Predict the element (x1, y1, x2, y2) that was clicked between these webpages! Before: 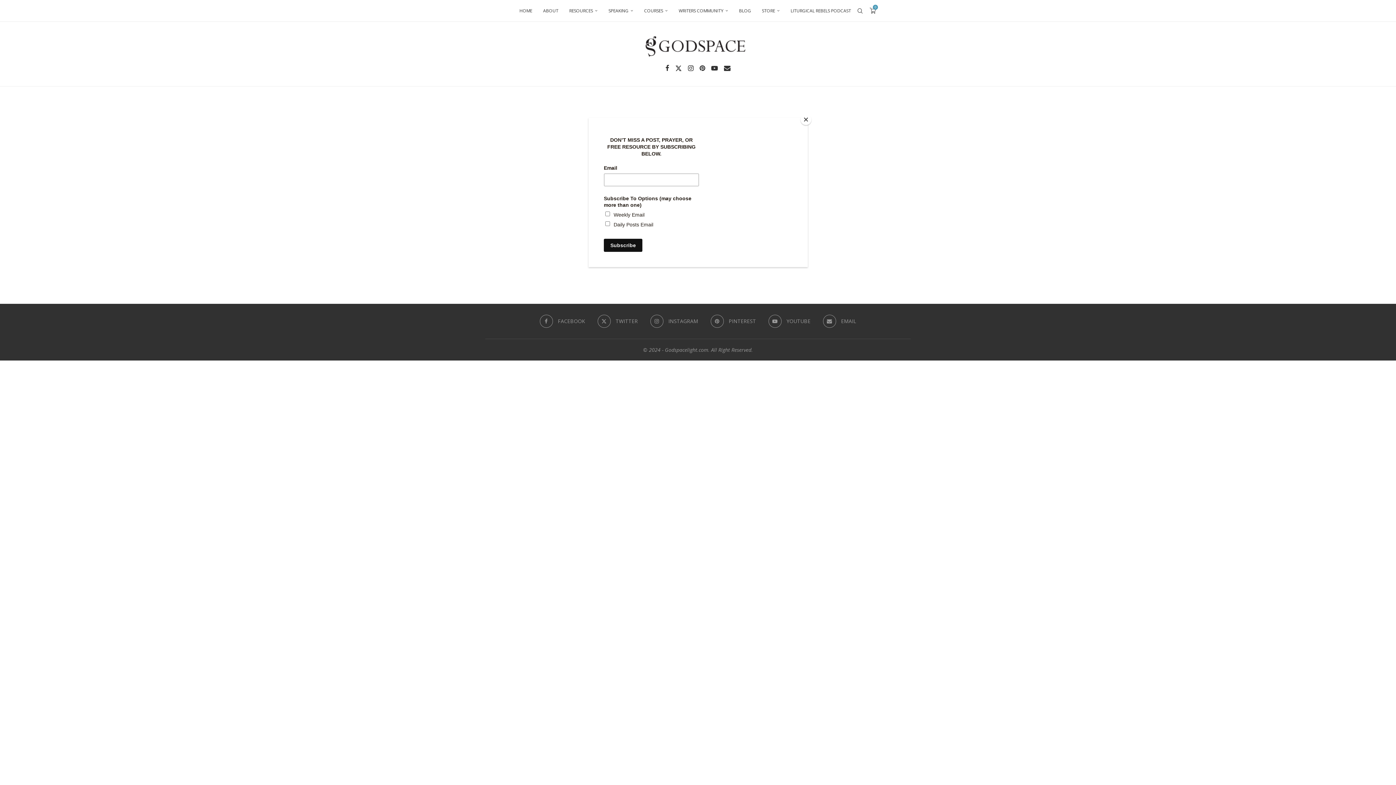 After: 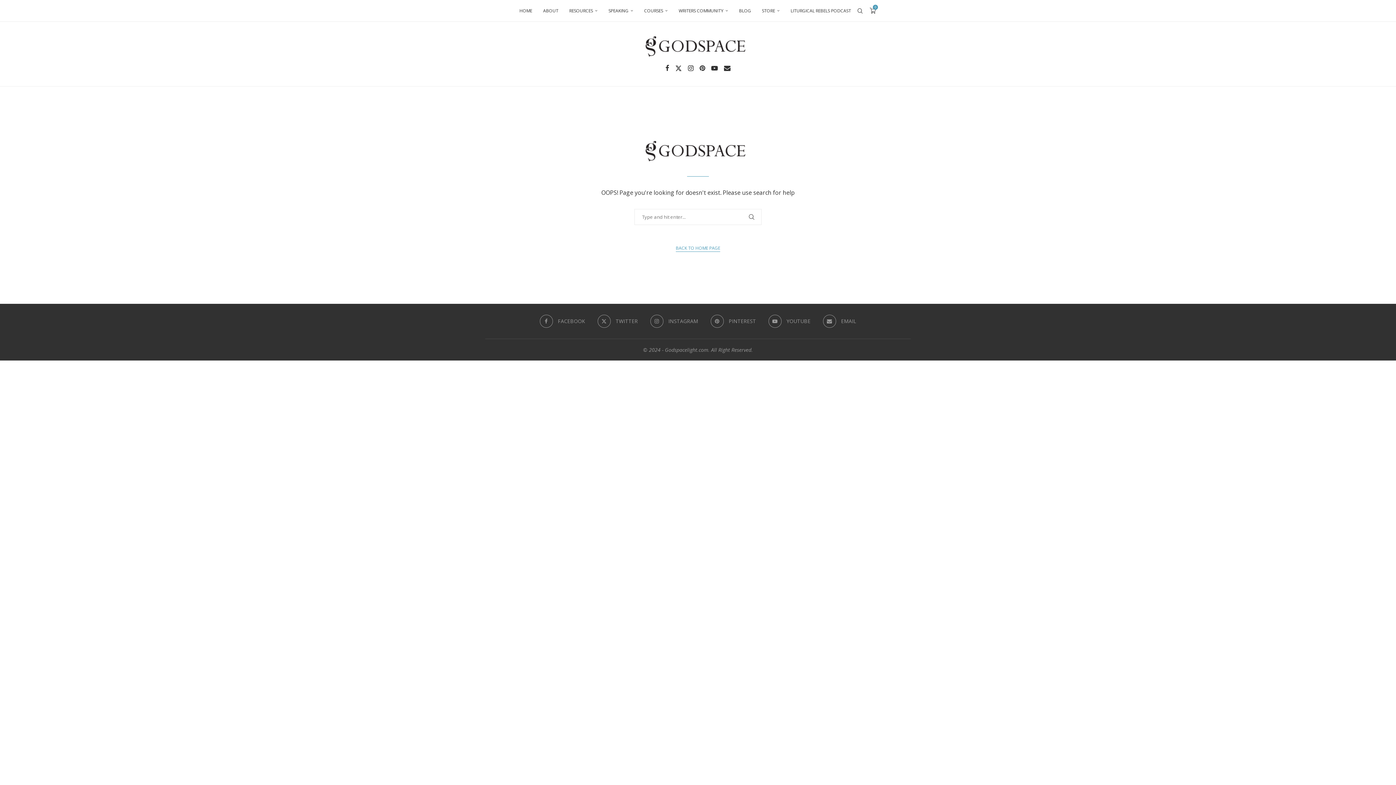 Action: bbox: (800, 114, 811, 125) label: Close